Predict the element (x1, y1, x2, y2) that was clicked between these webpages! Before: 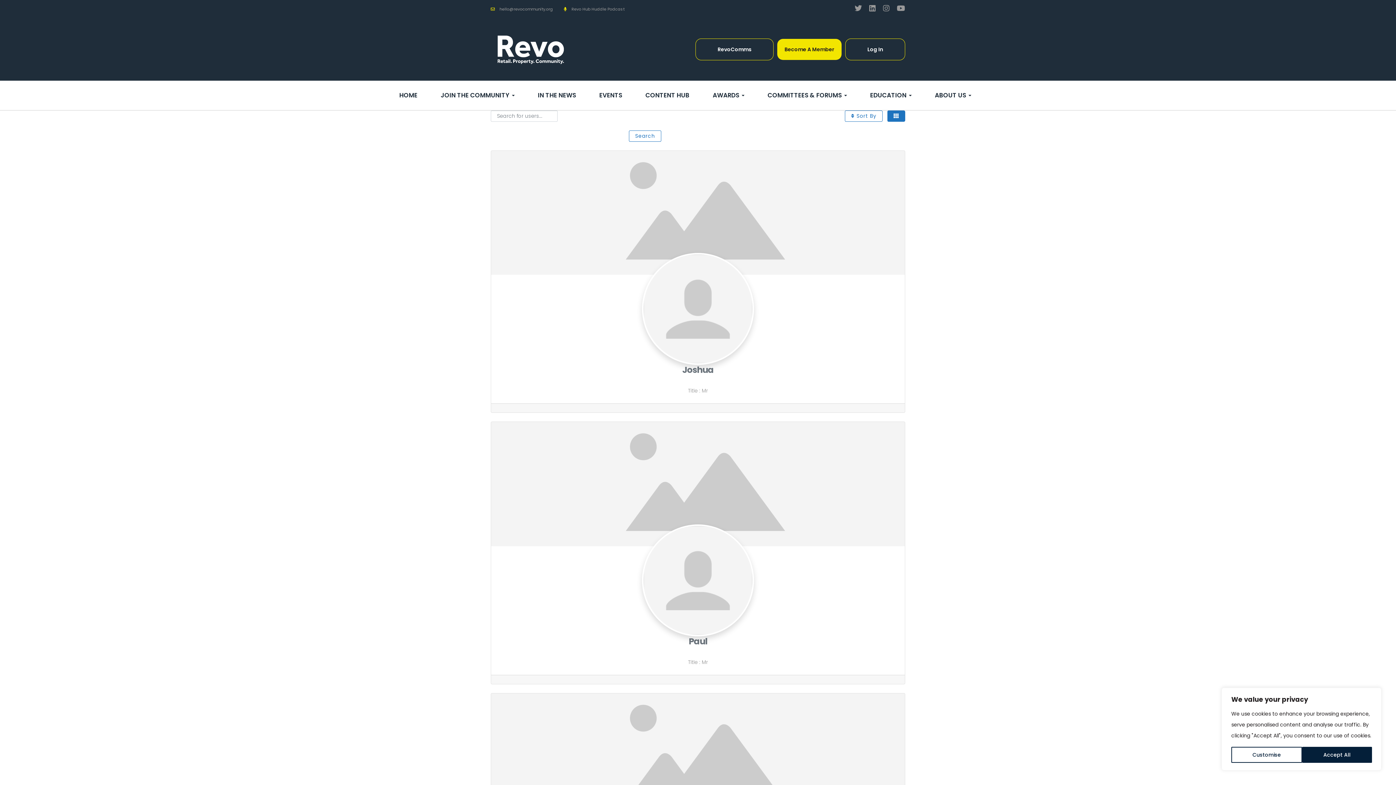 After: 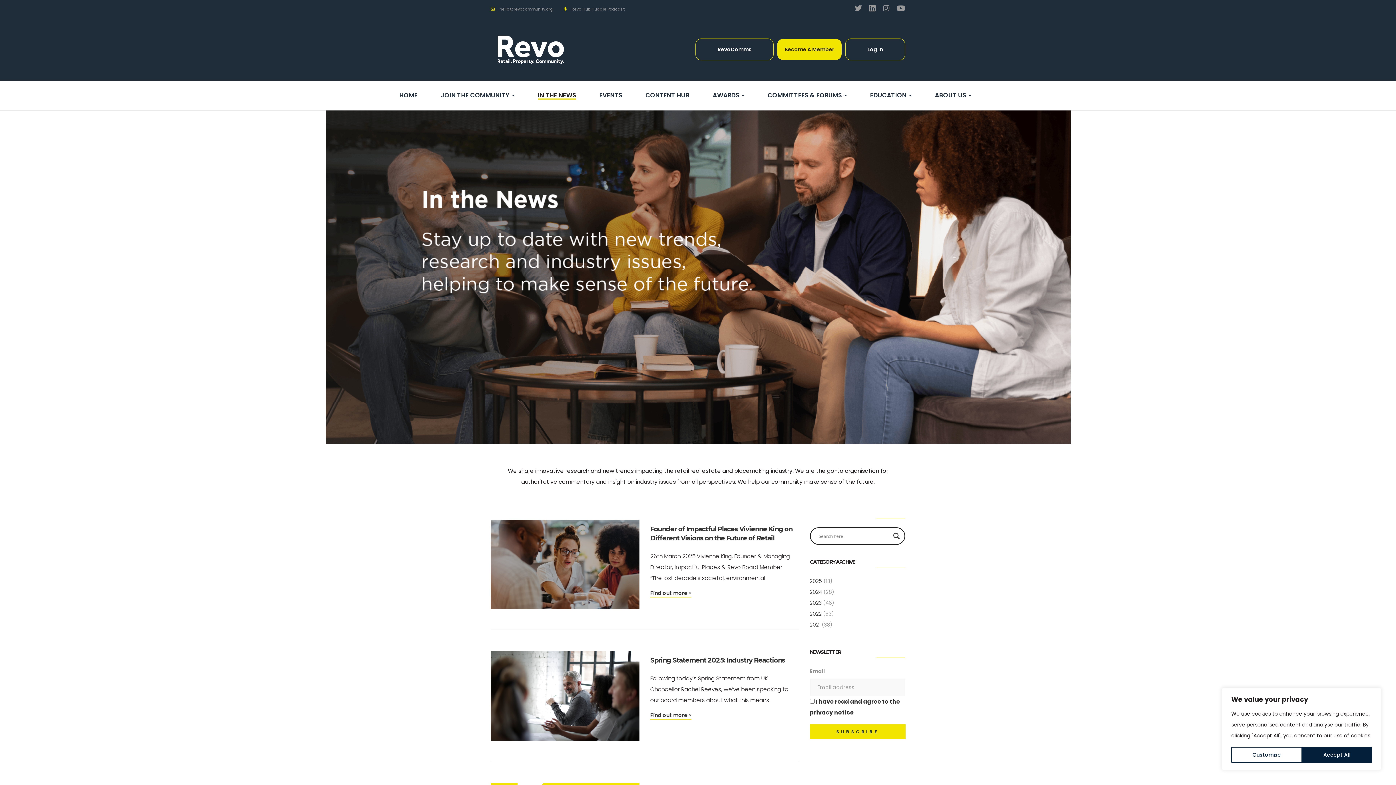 Action: bbox: (538, 90, 576, 100) label: IN THE NEWS